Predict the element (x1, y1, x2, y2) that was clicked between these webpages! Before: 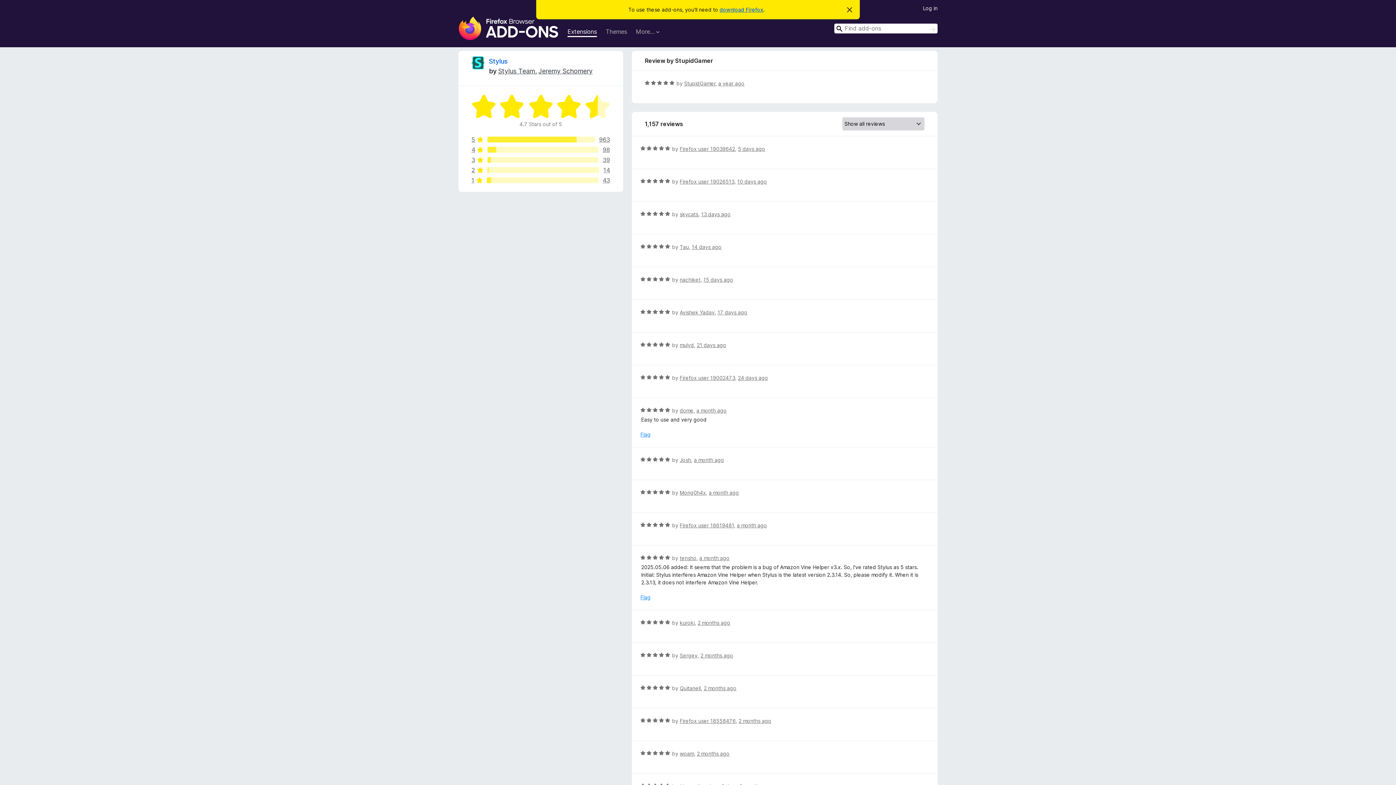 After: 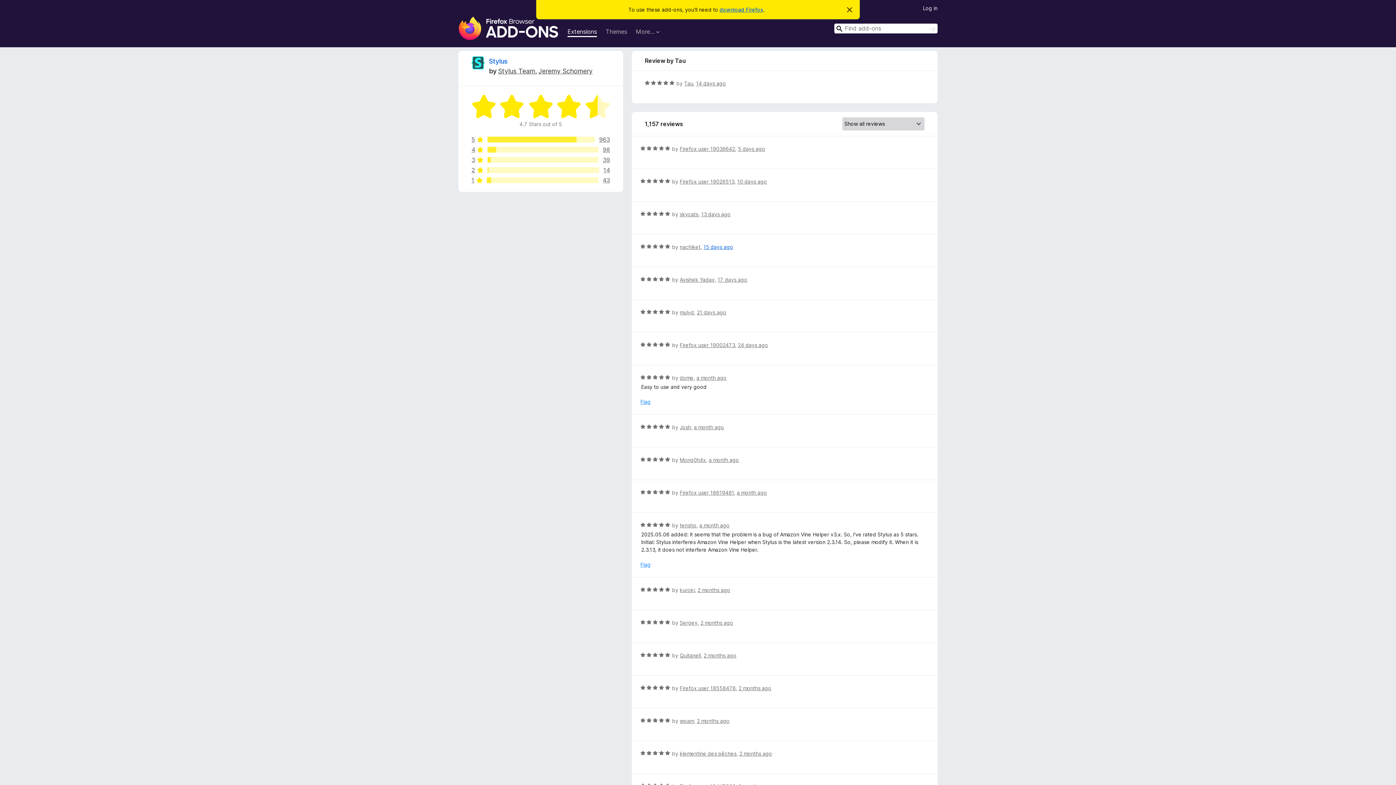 Action: label: 14 days ago bbox: (691, 244, 721, 250)